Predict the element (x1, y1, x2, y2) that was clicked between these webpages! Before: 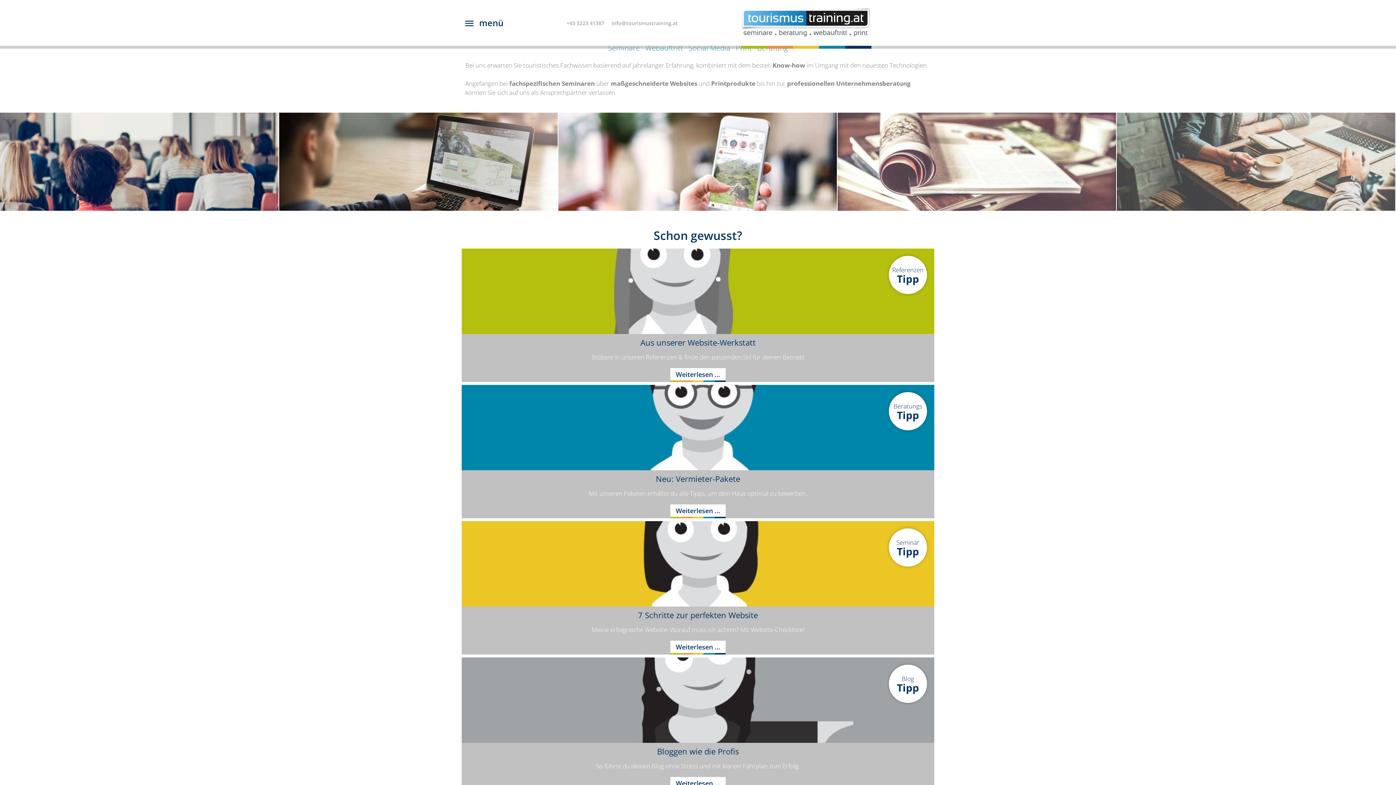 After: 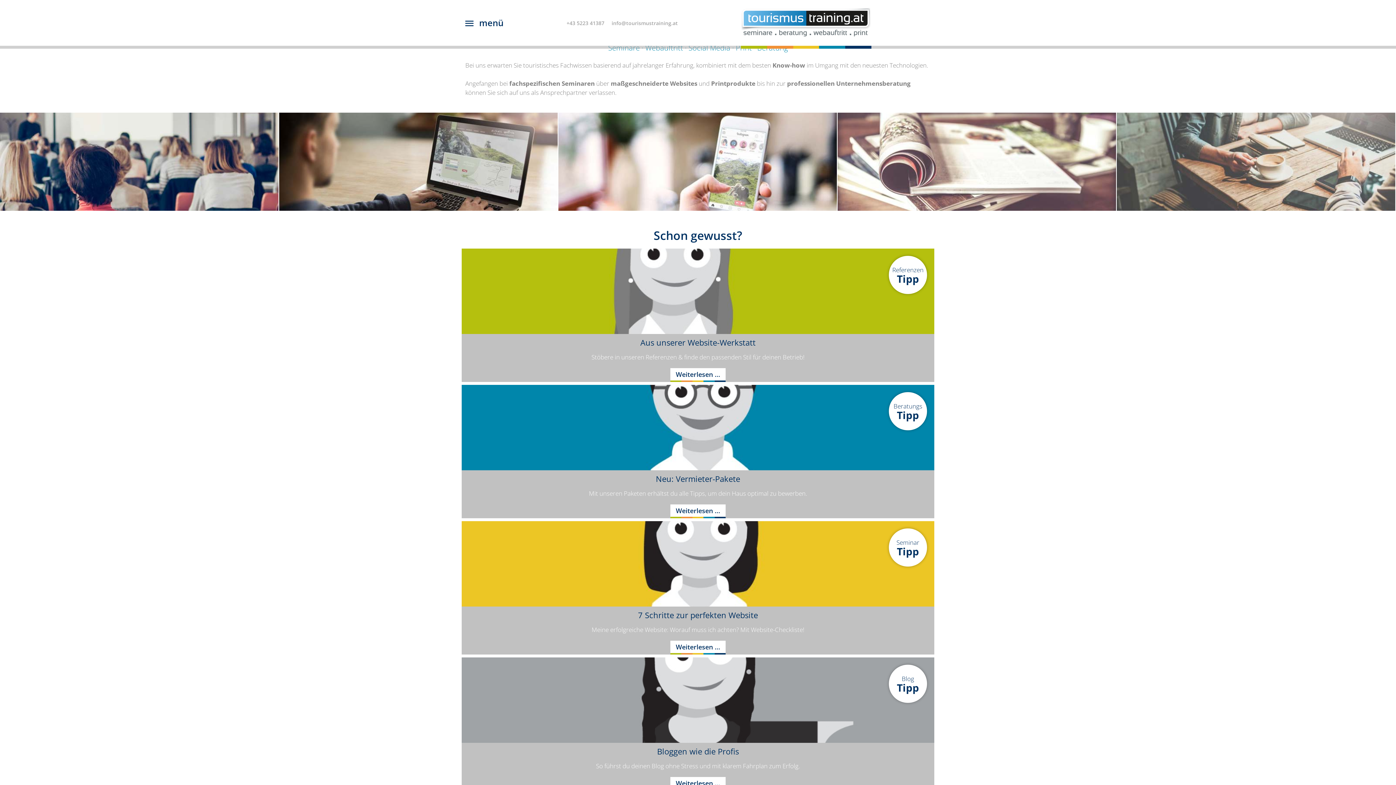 Action: bbox: (566, 19, 604, 26) label: +43 5223 41387